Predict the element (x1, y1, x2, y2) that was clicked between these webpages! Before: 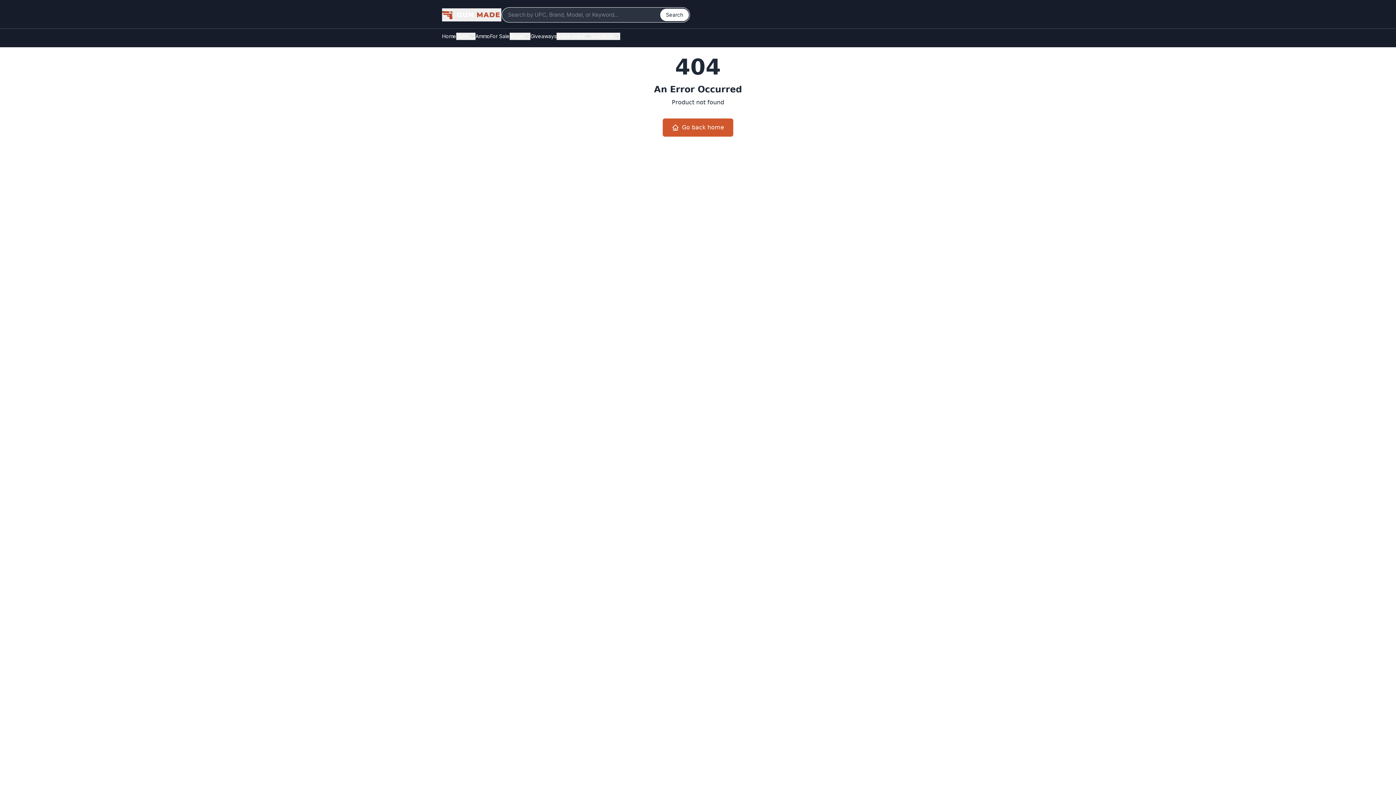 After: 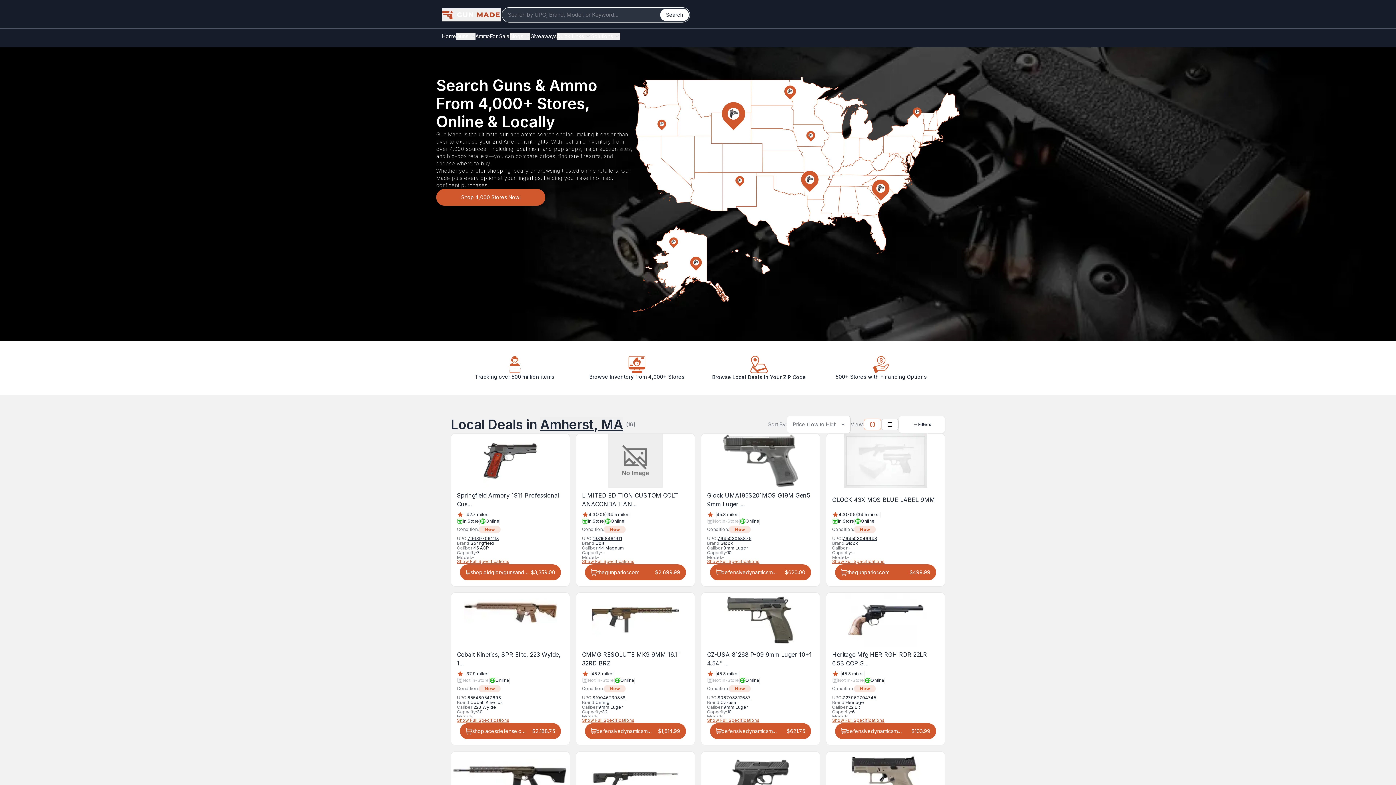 Action: label: Go back home bbox: (662, 118, 733, 136)